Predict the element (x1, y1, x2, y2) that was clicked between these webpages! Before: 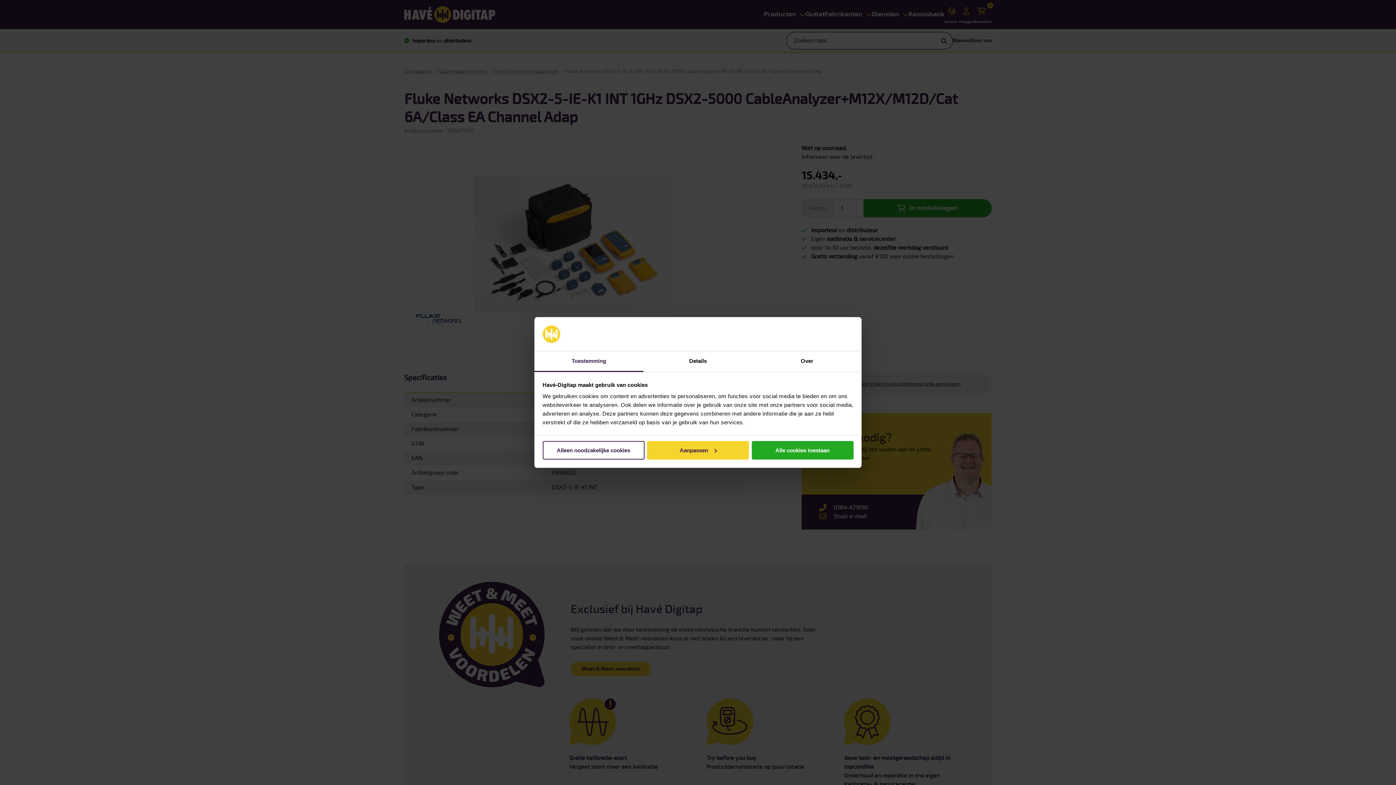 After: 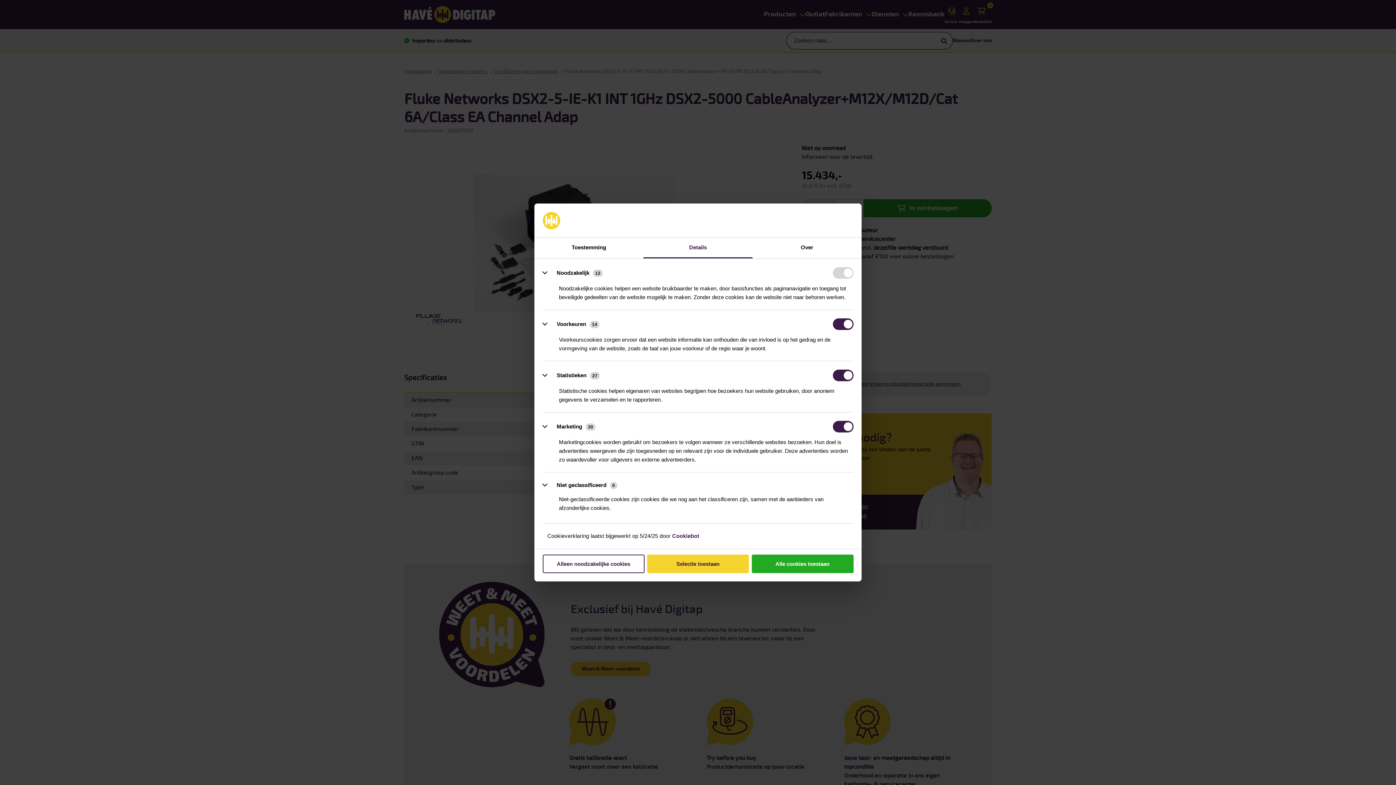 Action: label: Details bbox: (643, 351, 752, 372)